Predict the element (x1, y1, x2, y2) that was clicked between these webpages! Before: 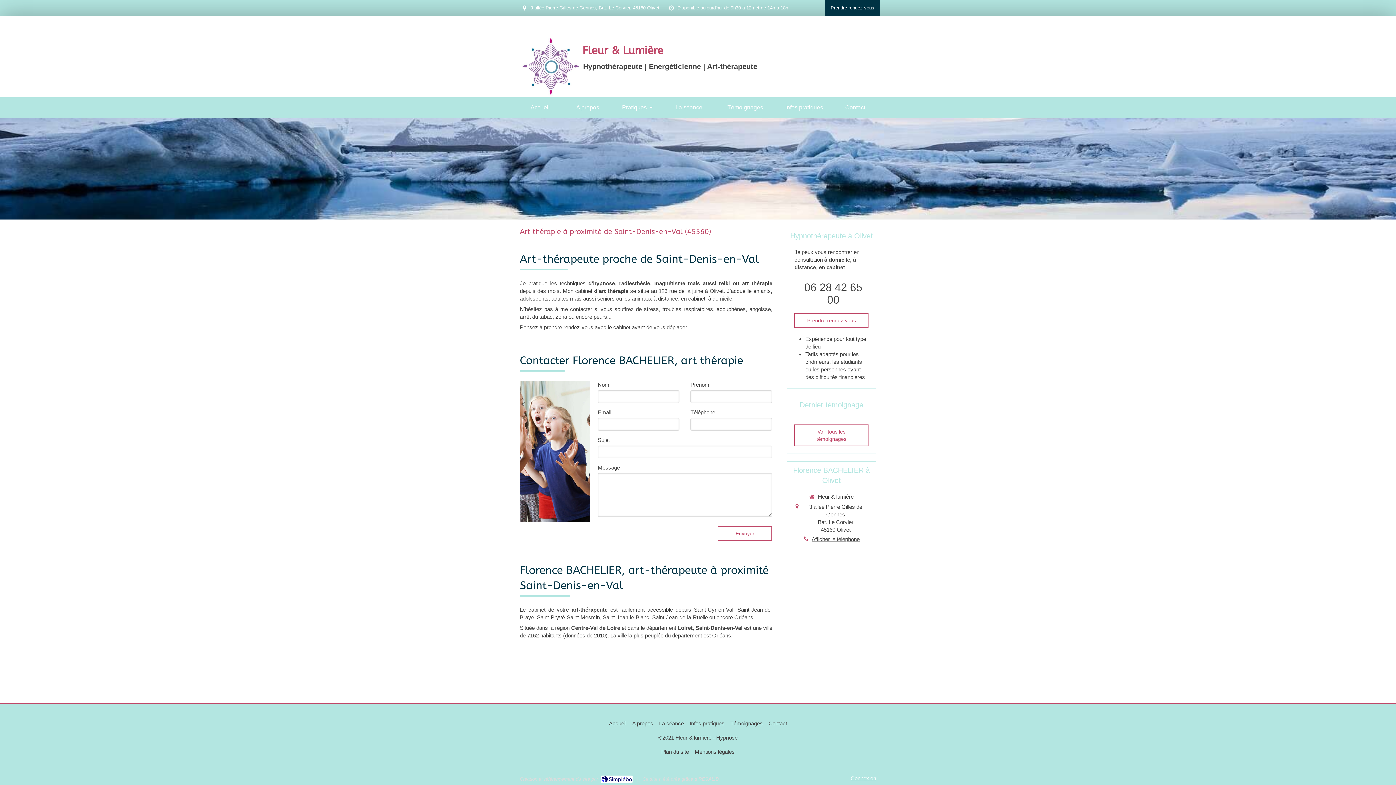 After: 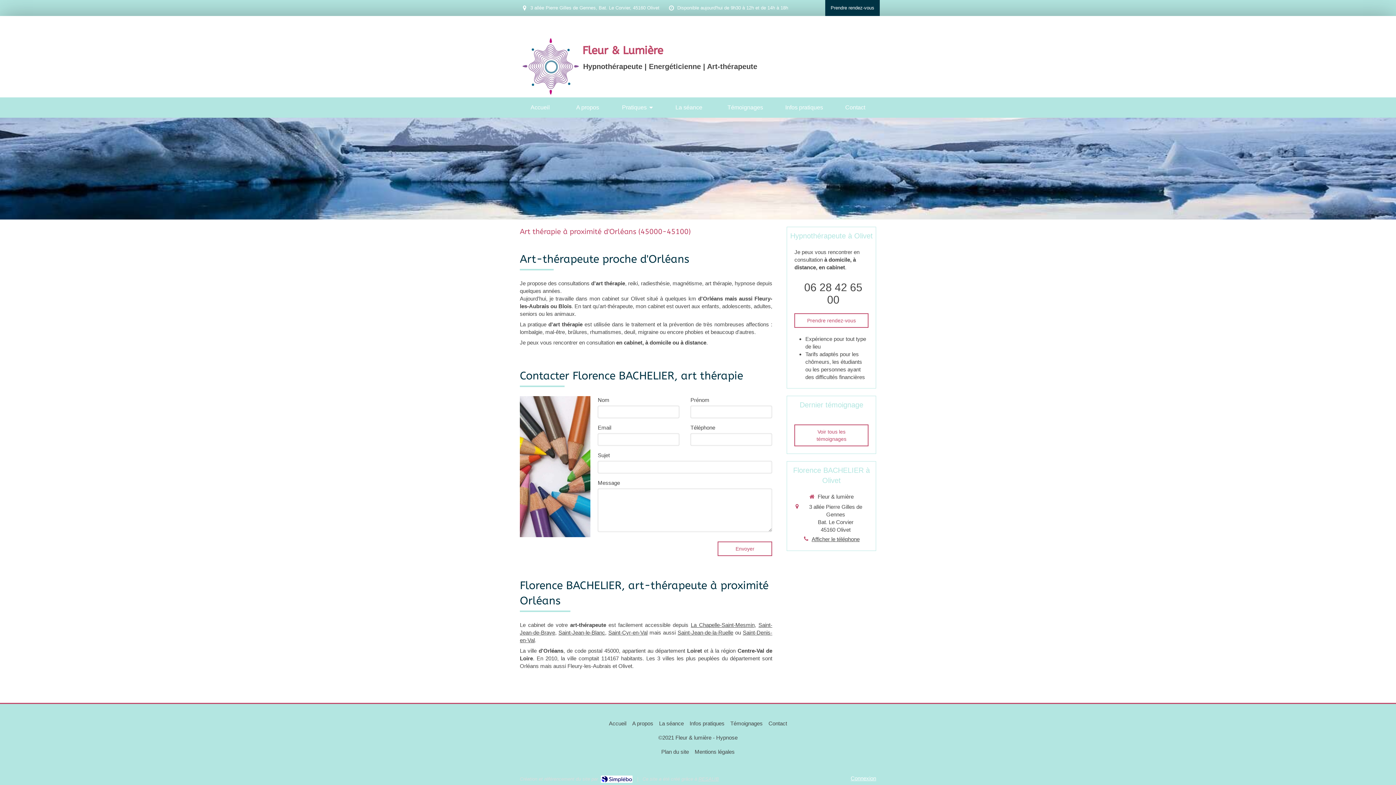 Action: bbox: (734, 614, 753, 620) label: Orléans